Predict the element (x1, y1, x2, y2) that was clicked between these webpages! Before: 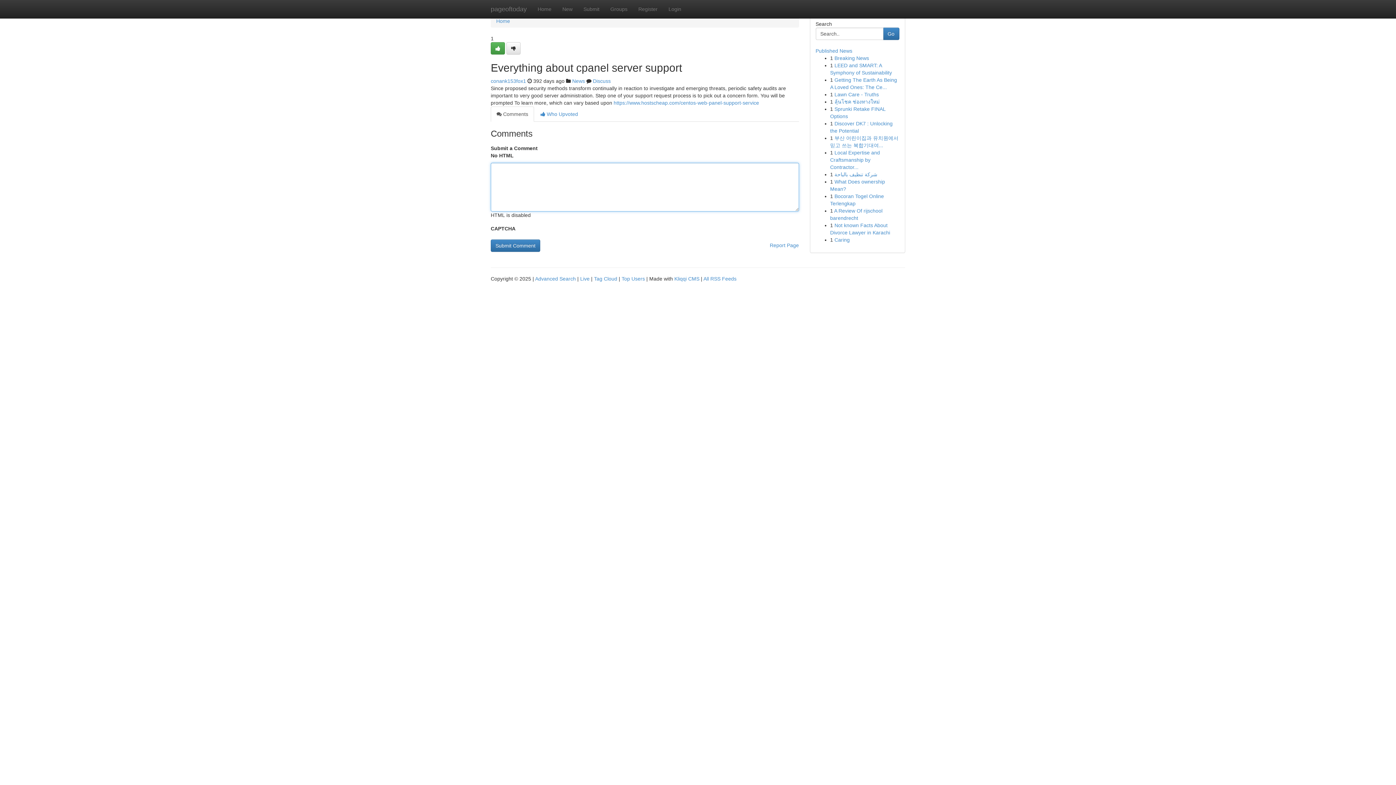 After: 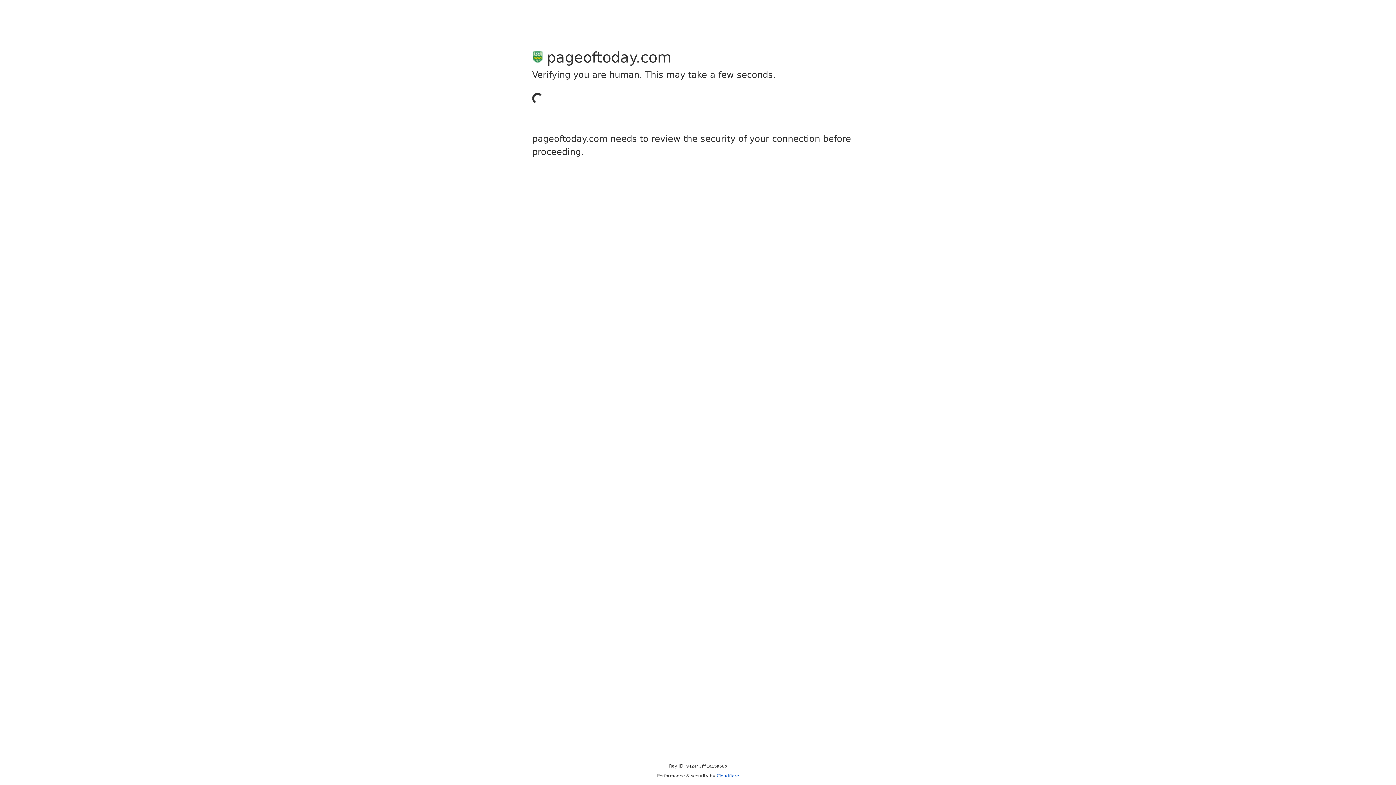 Action: bbox: (490, 78, 526, 84) label: conank153fox1